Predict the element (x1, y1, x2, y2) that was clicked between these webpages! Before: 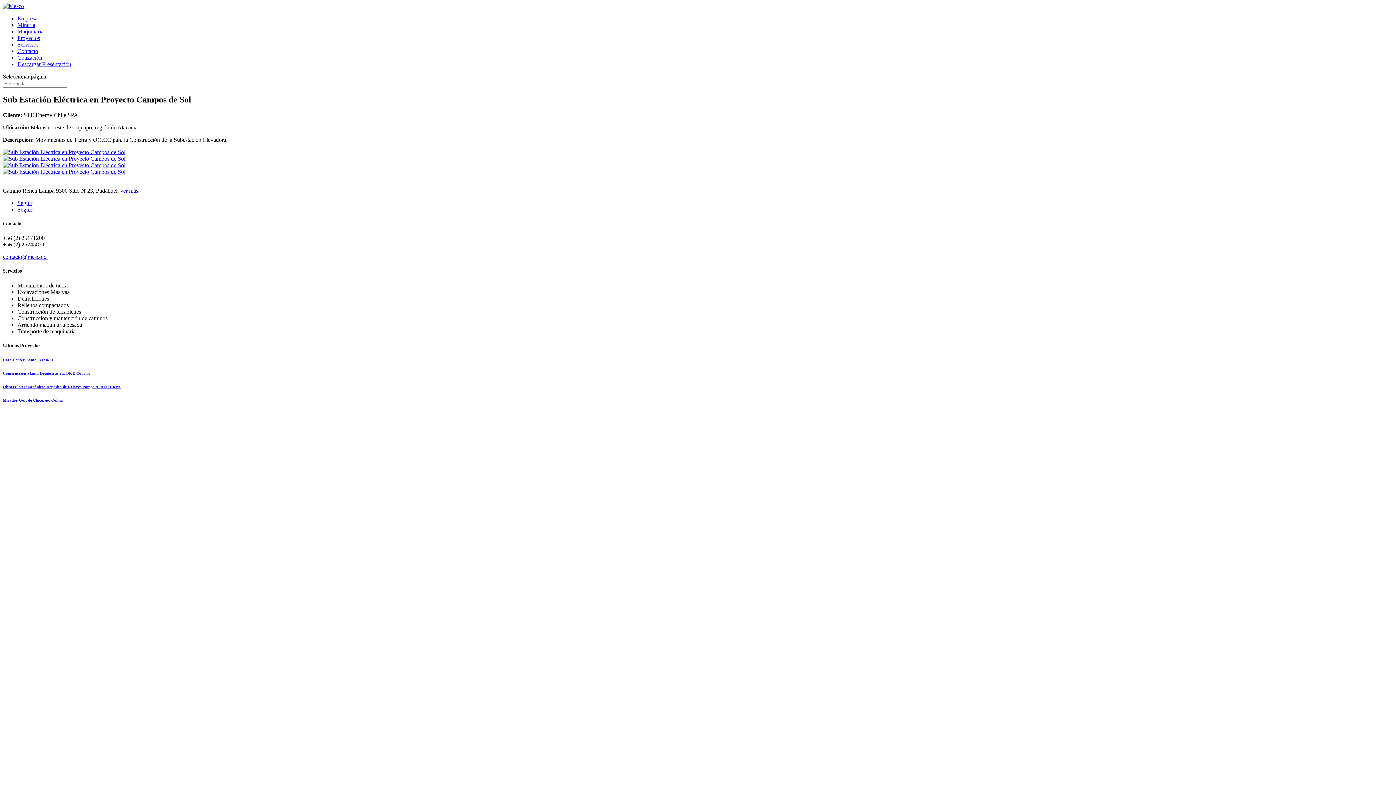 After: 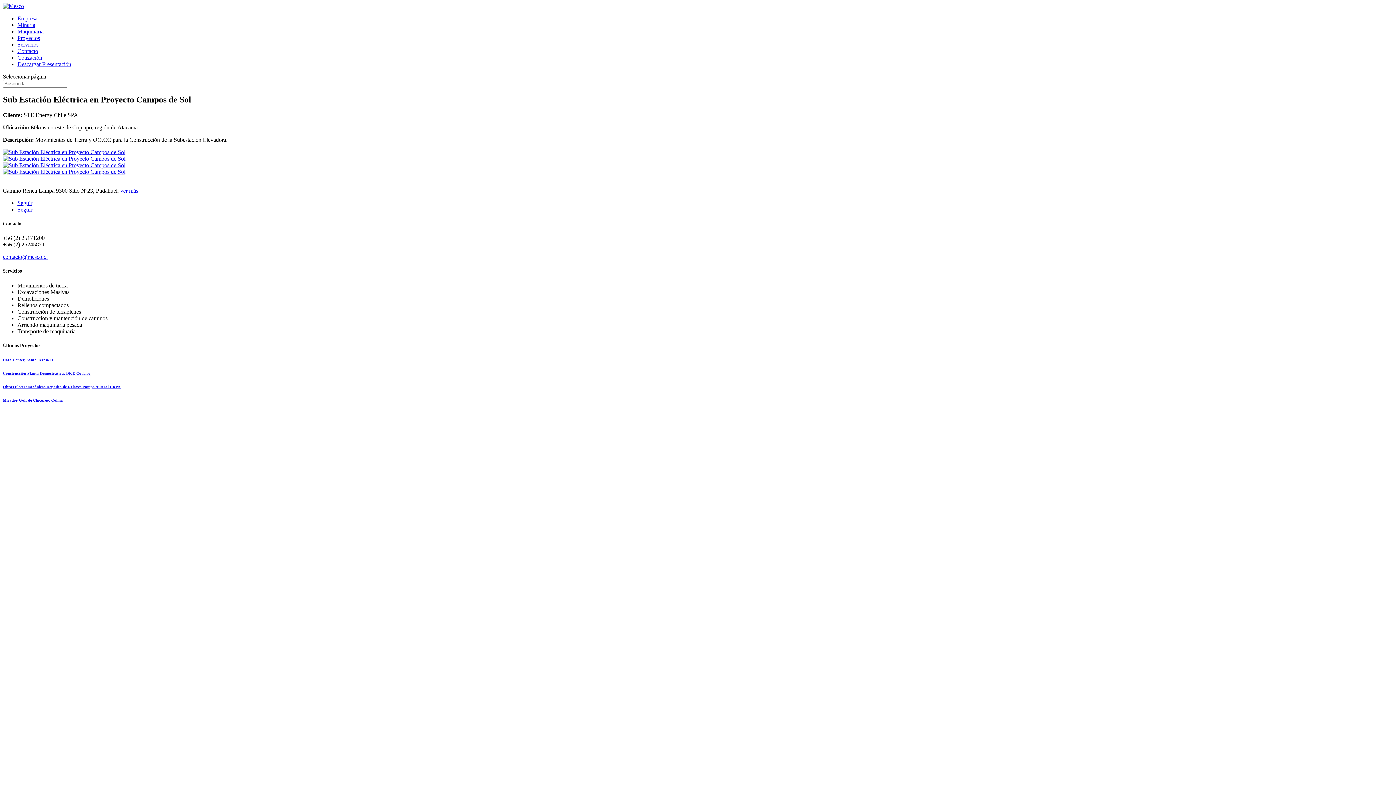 Action: label: Seguir bbox: (17, 206, 32, 212)